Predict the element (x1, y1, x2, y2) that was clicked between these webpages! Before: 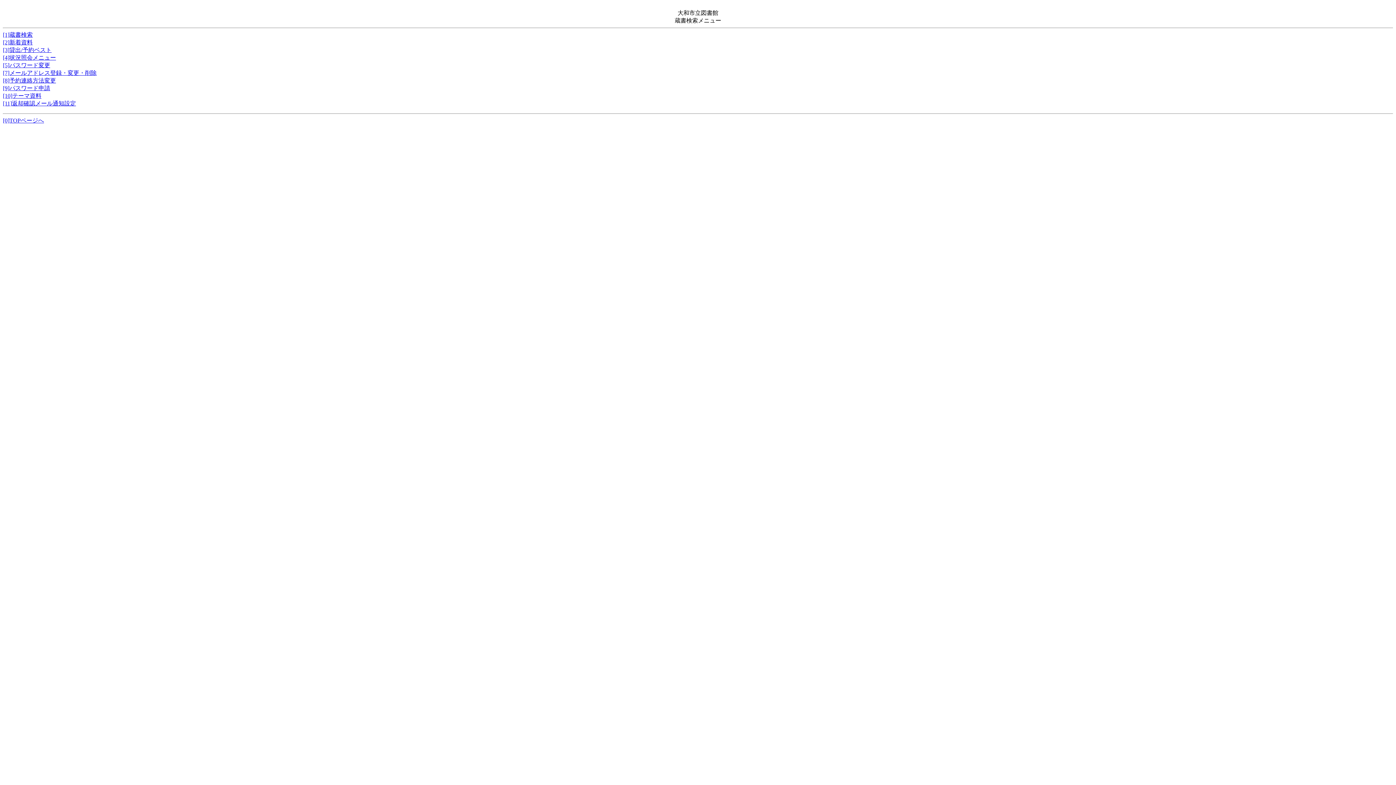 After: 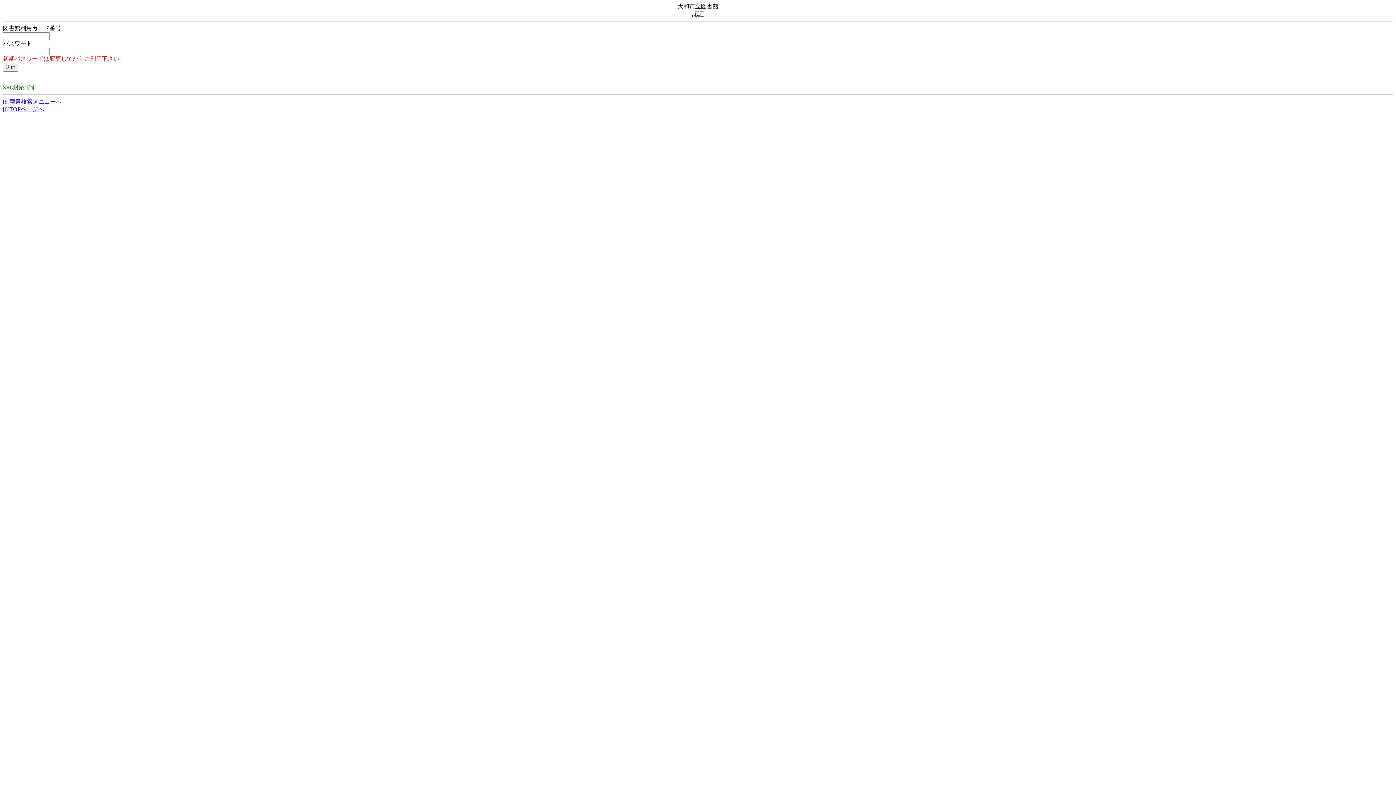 Action: label: [4]状況照会メニュー bbox: (2, 54, 56, 60)